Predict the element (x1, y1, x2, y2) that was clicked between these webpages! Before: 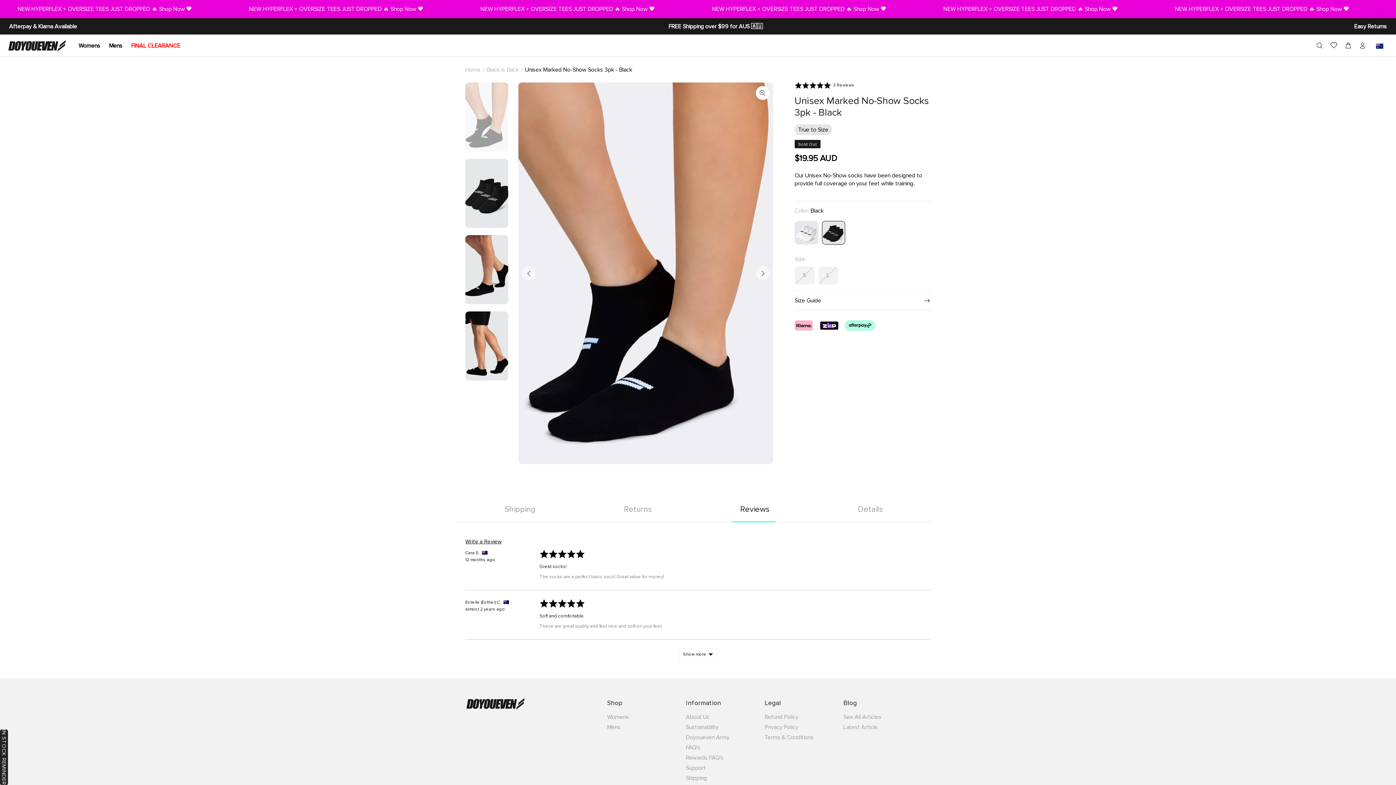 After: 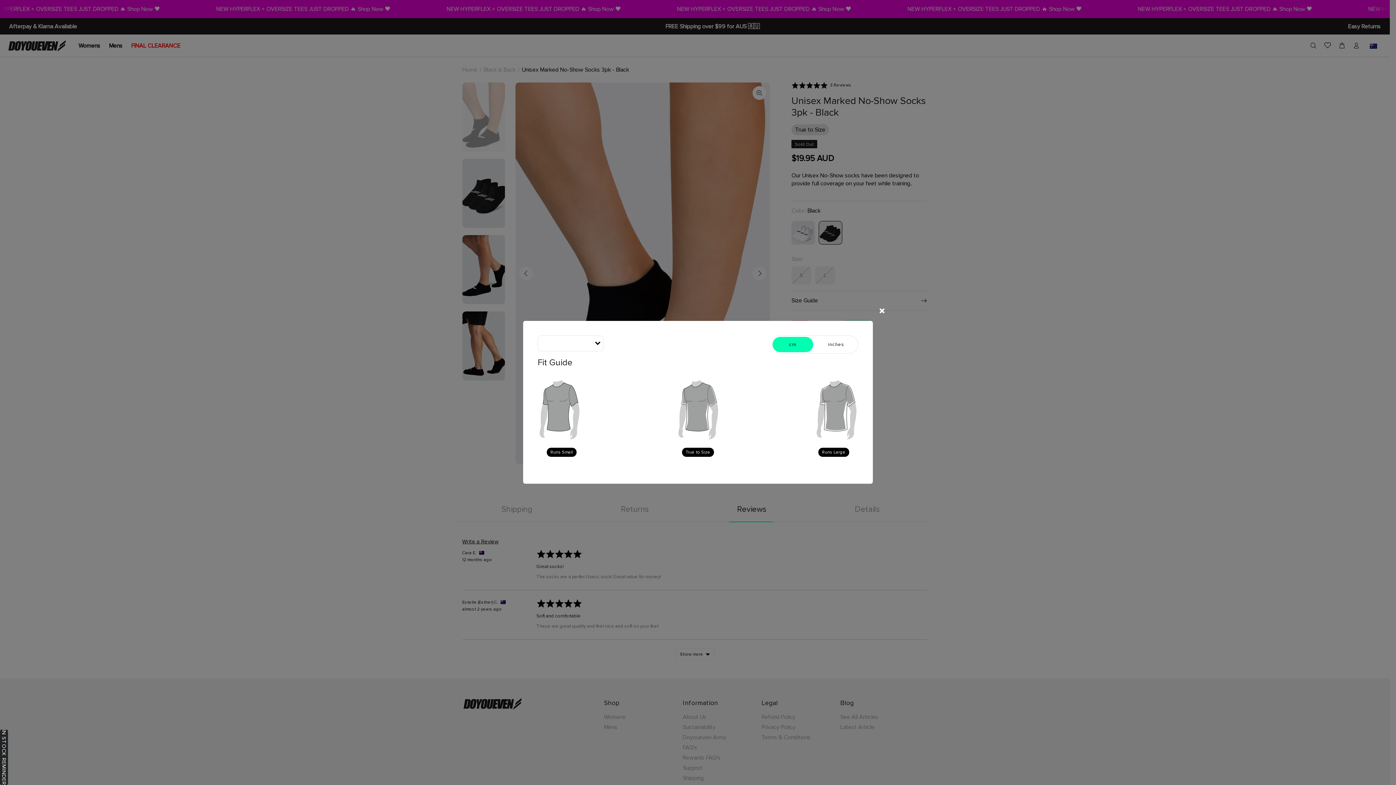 Action: bbox: (923, 296, 930, 304)